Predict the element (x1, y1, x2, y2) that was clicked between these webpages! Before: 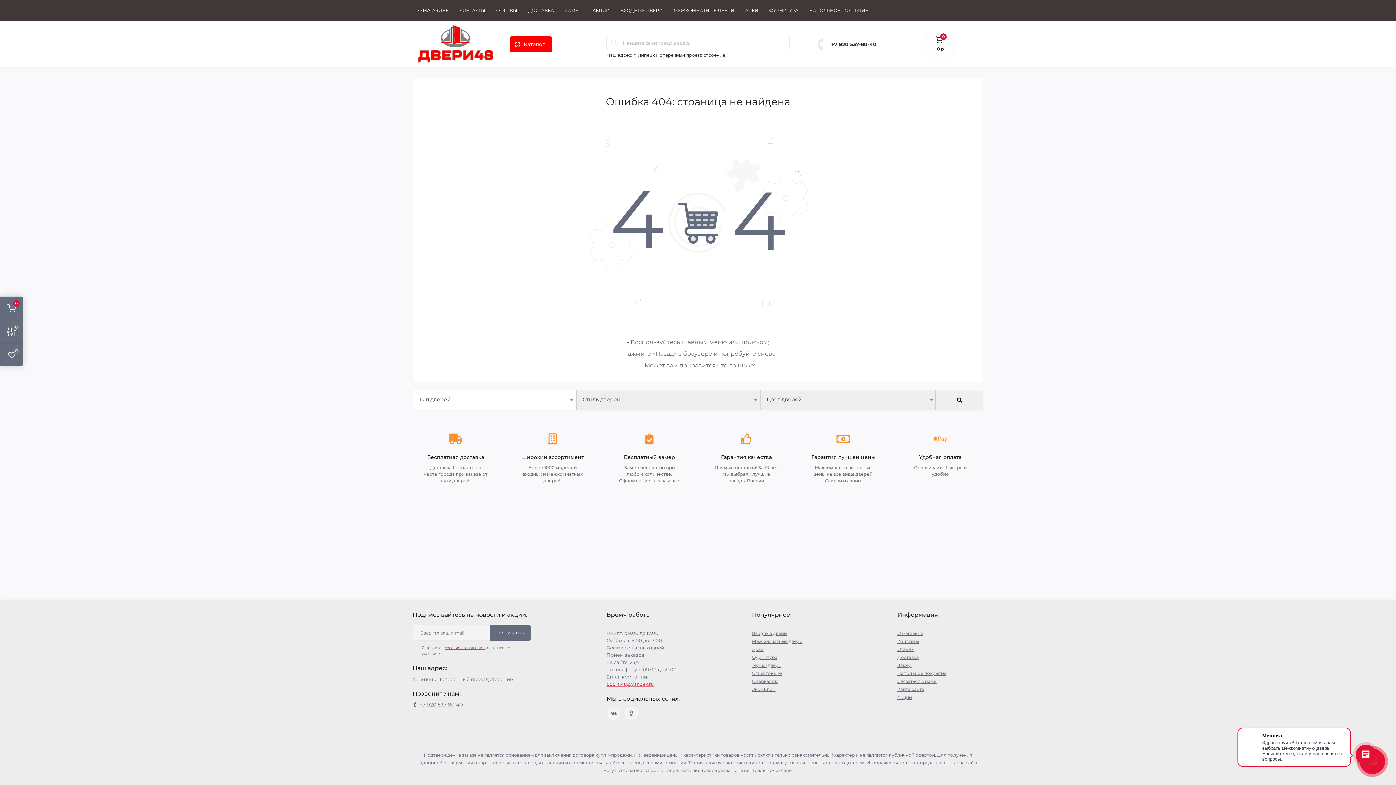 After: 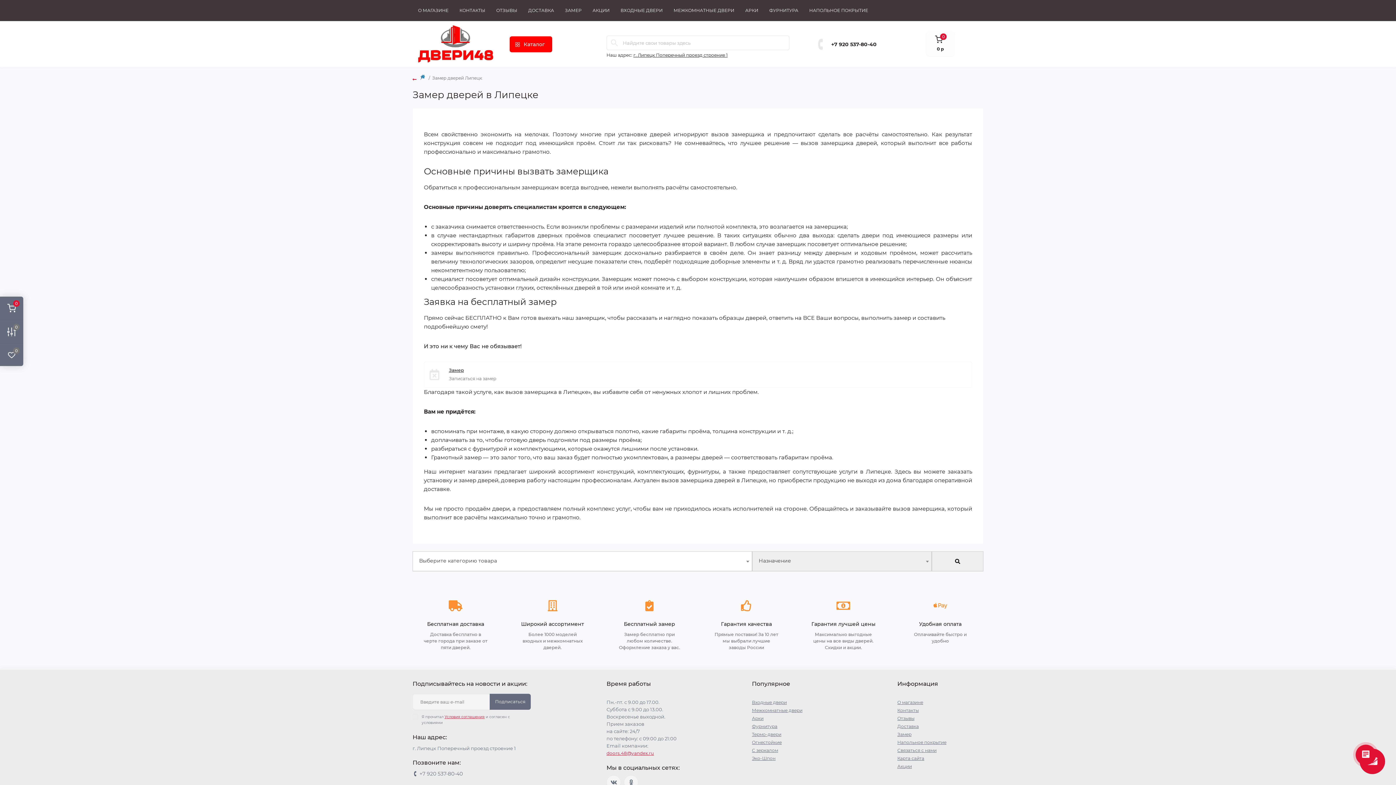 Action: bbox: (897, 662, 911, 668) label: Замер